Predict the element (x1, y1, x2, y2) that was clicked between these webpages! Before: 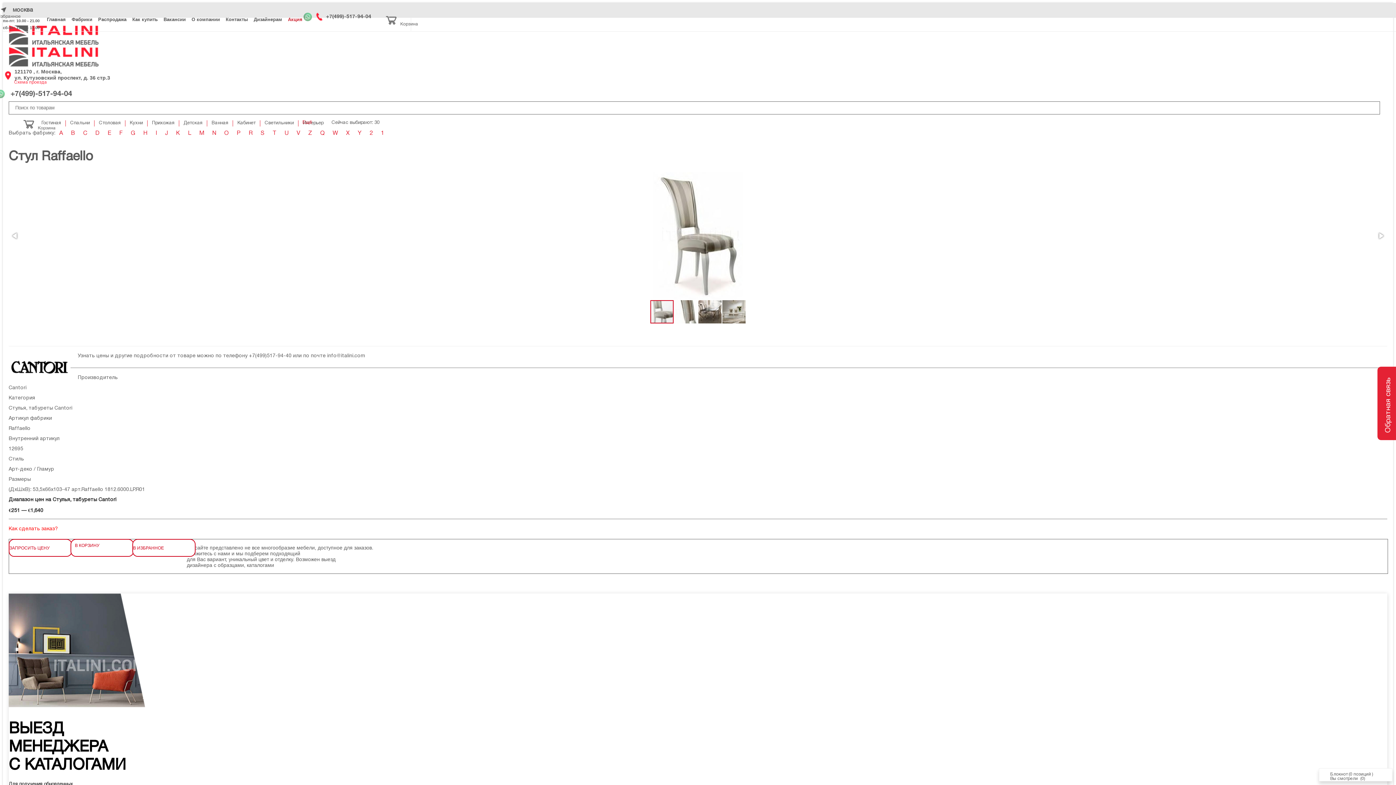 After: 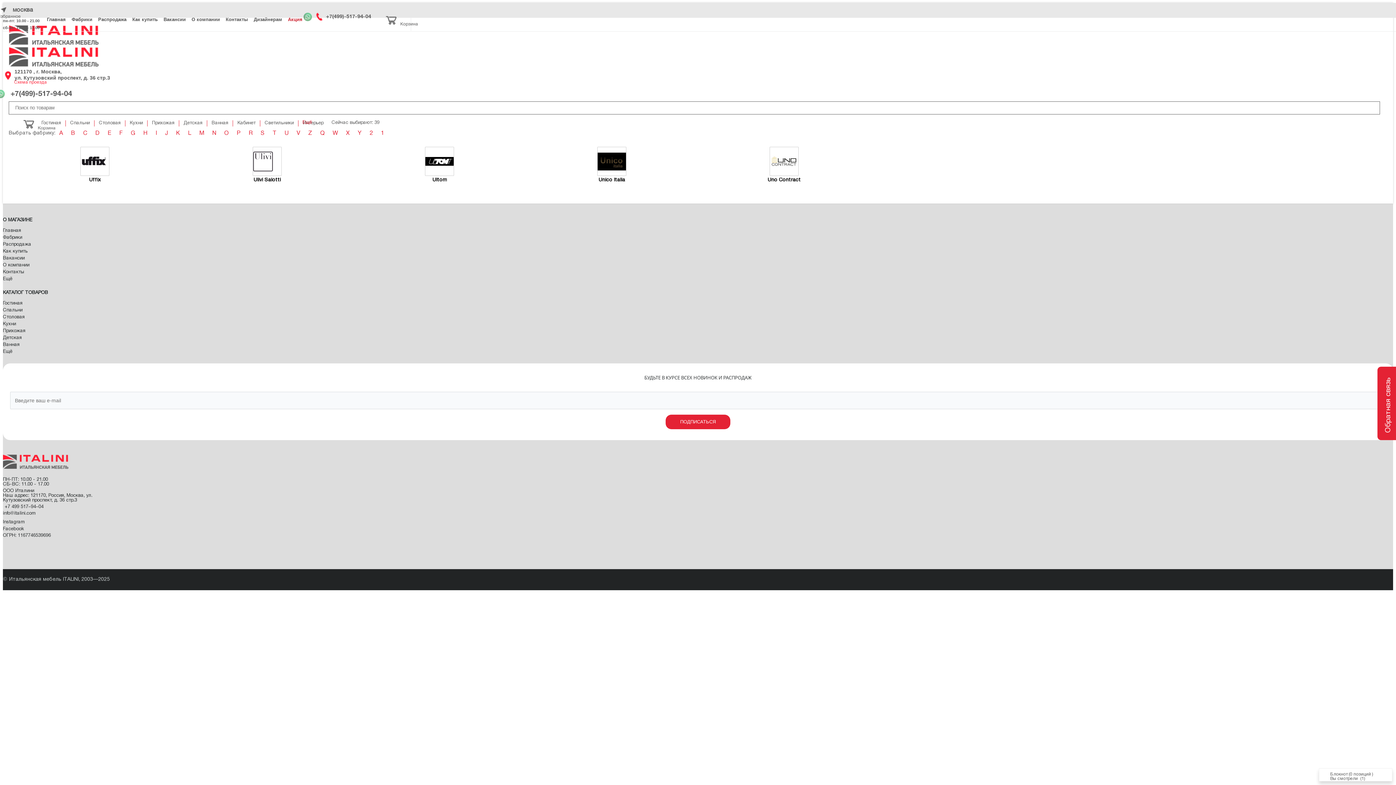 Action: label: U bbox: (280, 129, 292, 138)